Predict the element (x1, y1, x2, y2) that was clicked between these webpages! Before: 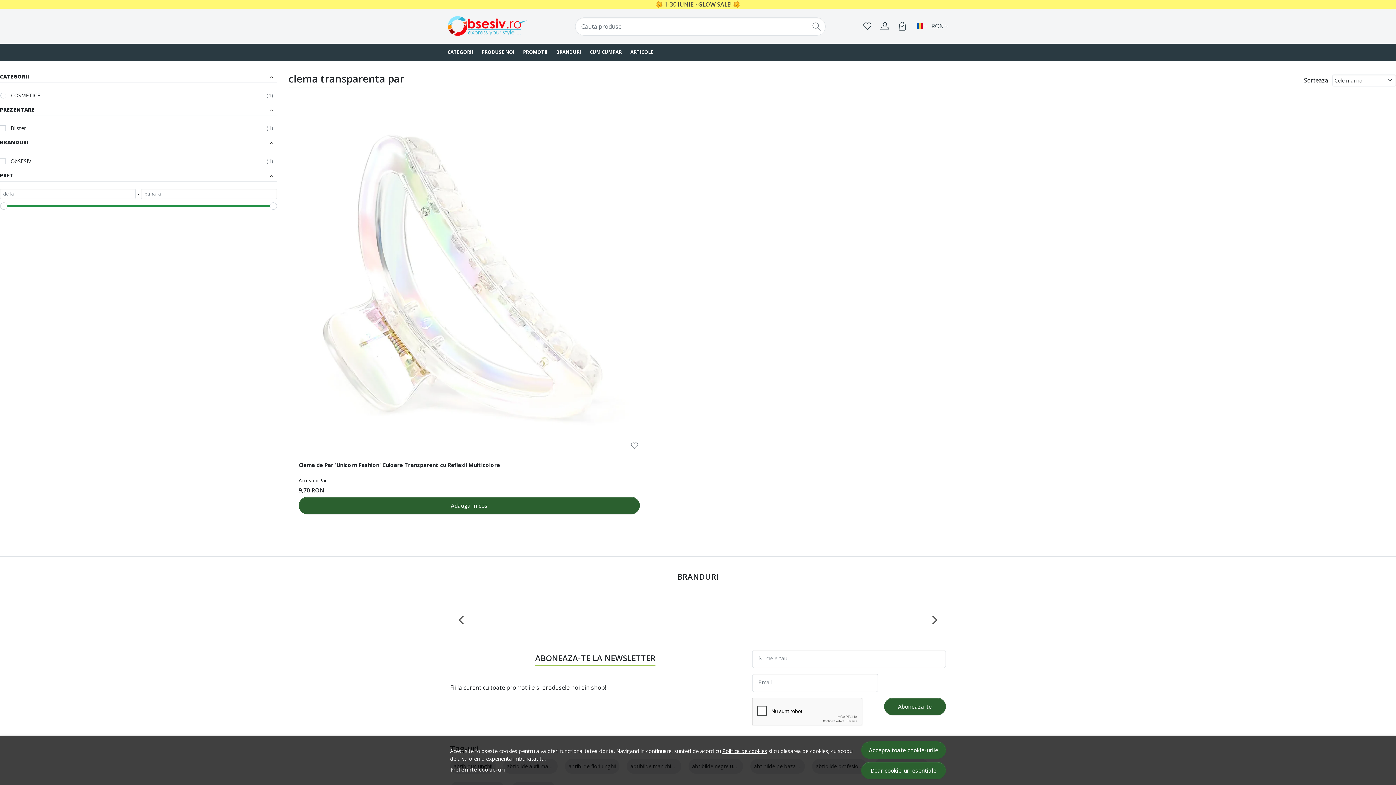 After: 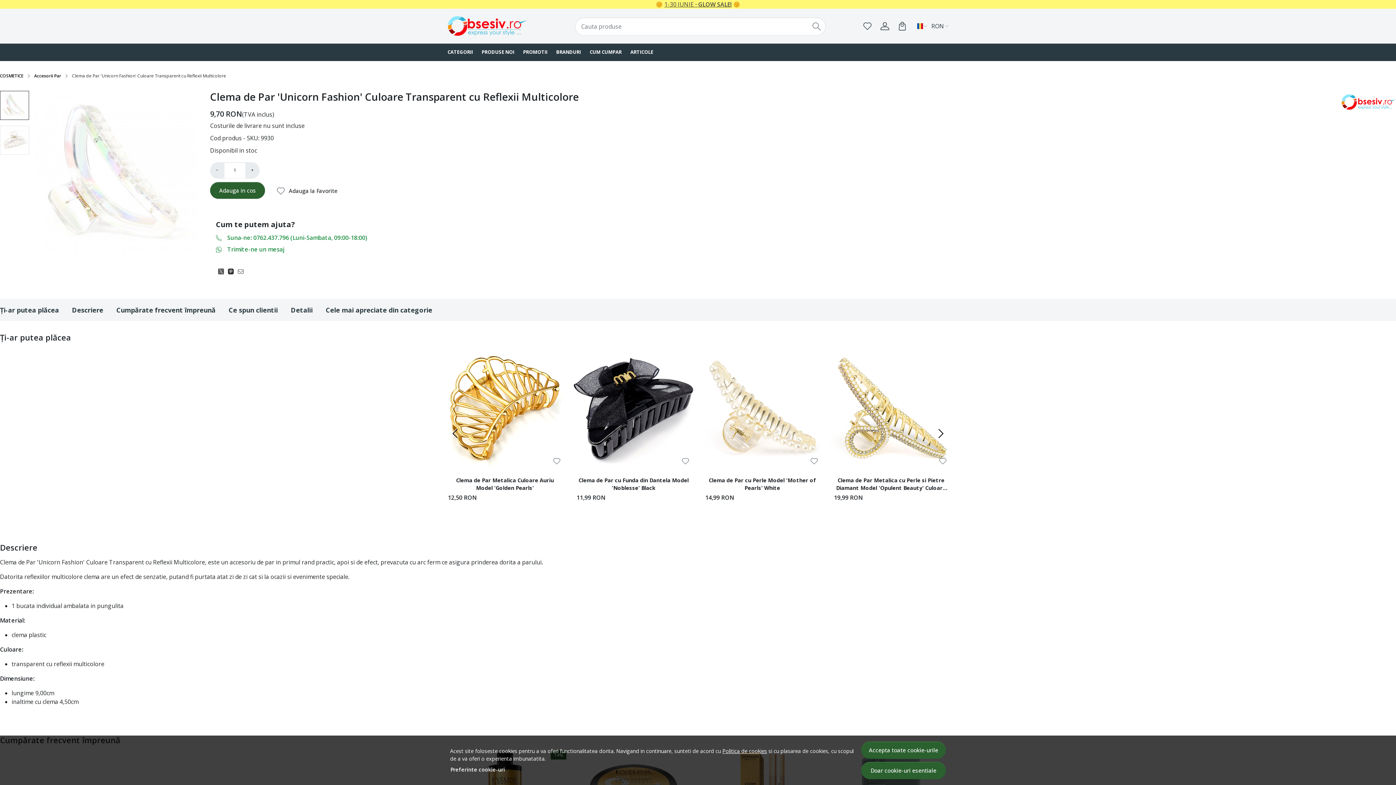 Action: label: Clema de Par 'Unicorn Fashion' Culoare Transparent cu Reflexii Multicolore bbox: (298, 459, 639, 477)